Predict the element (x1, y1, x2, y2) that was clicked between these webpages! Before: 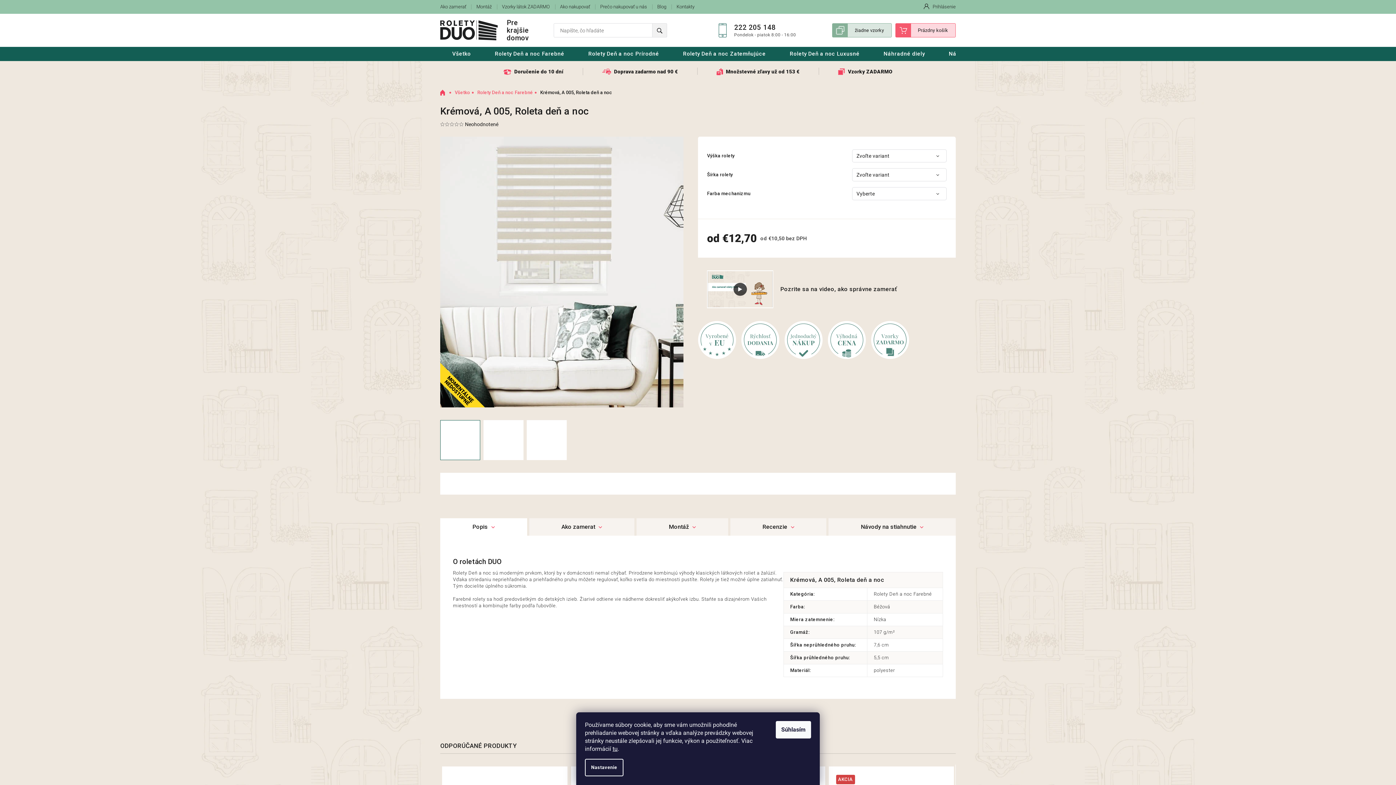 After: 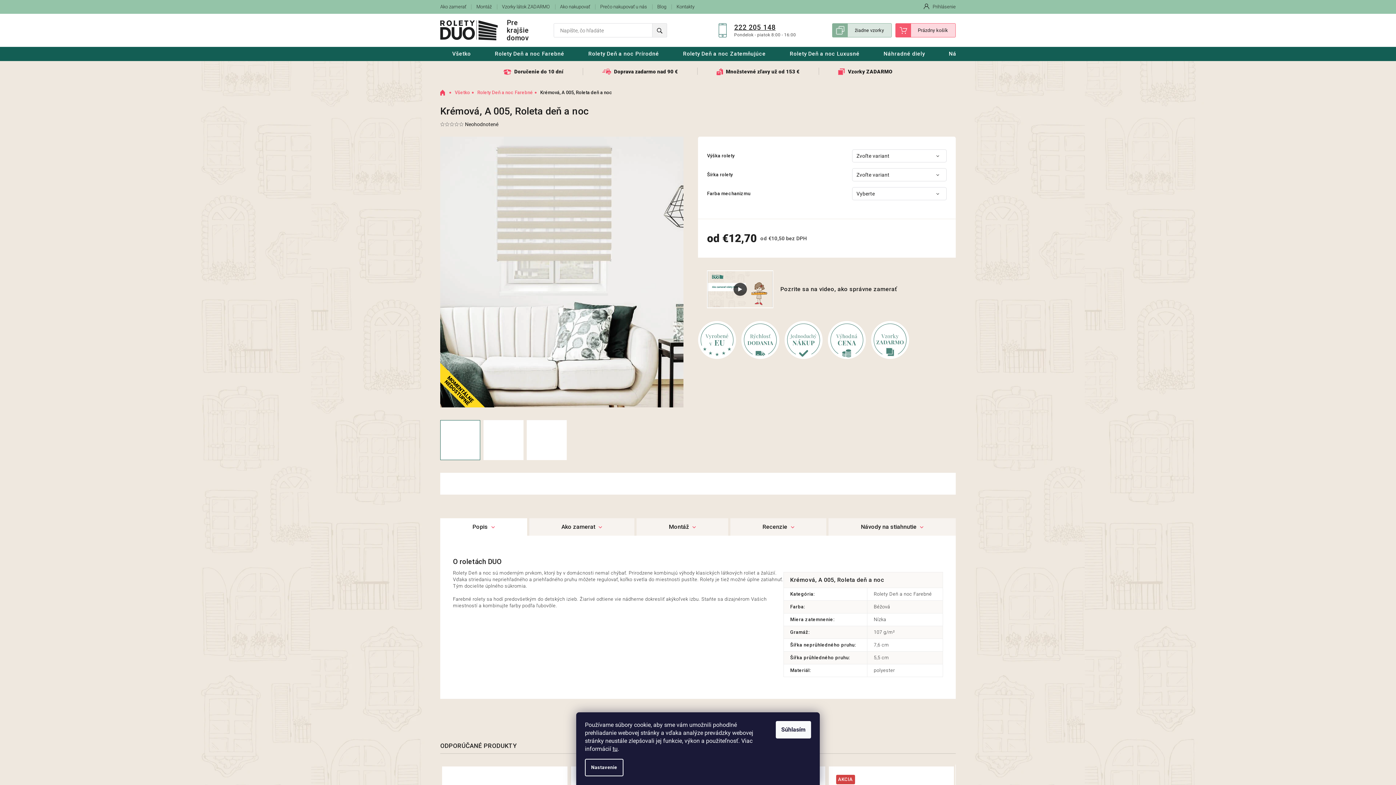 Action: bbox: (719, 23, 796, 37) label: 222 205 148
Pondelok - piatok 8:00 - 16:00